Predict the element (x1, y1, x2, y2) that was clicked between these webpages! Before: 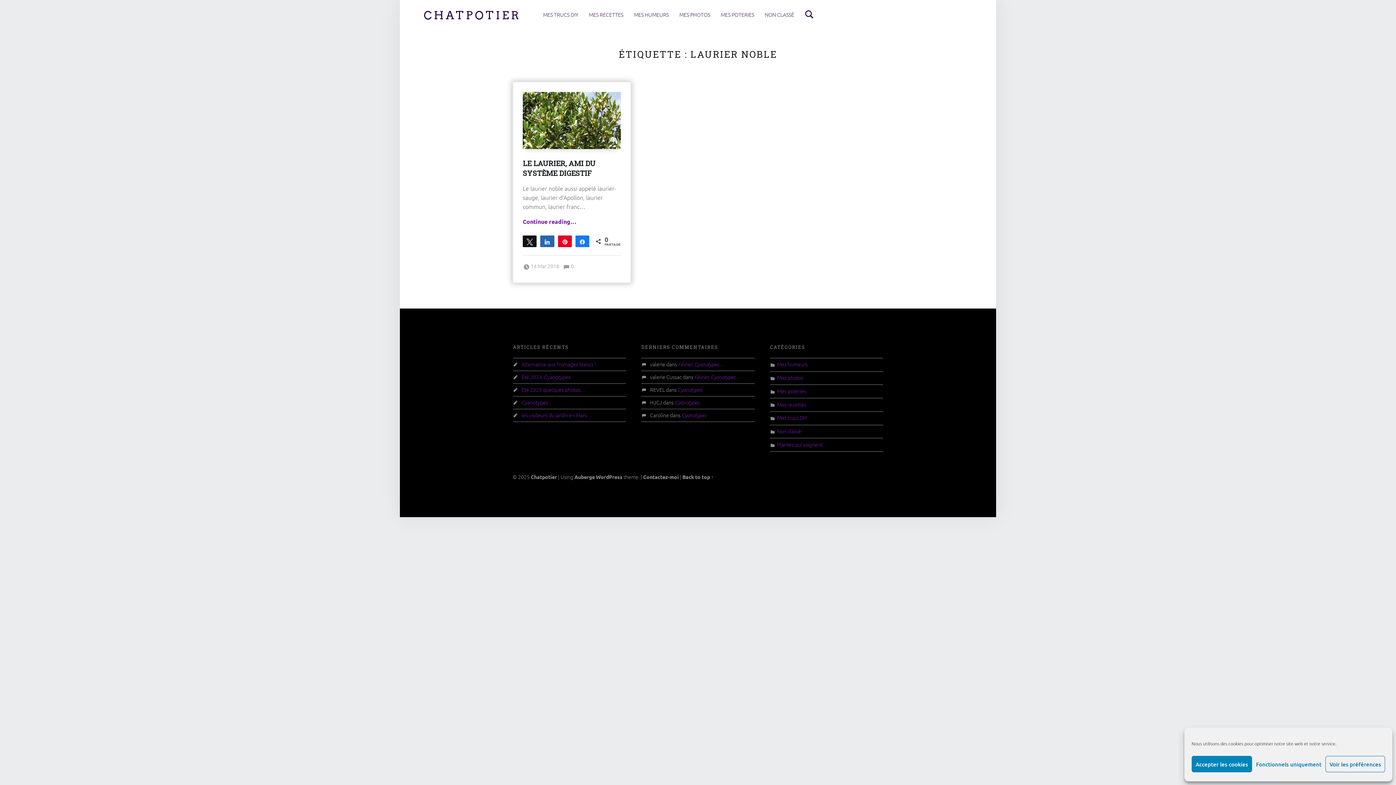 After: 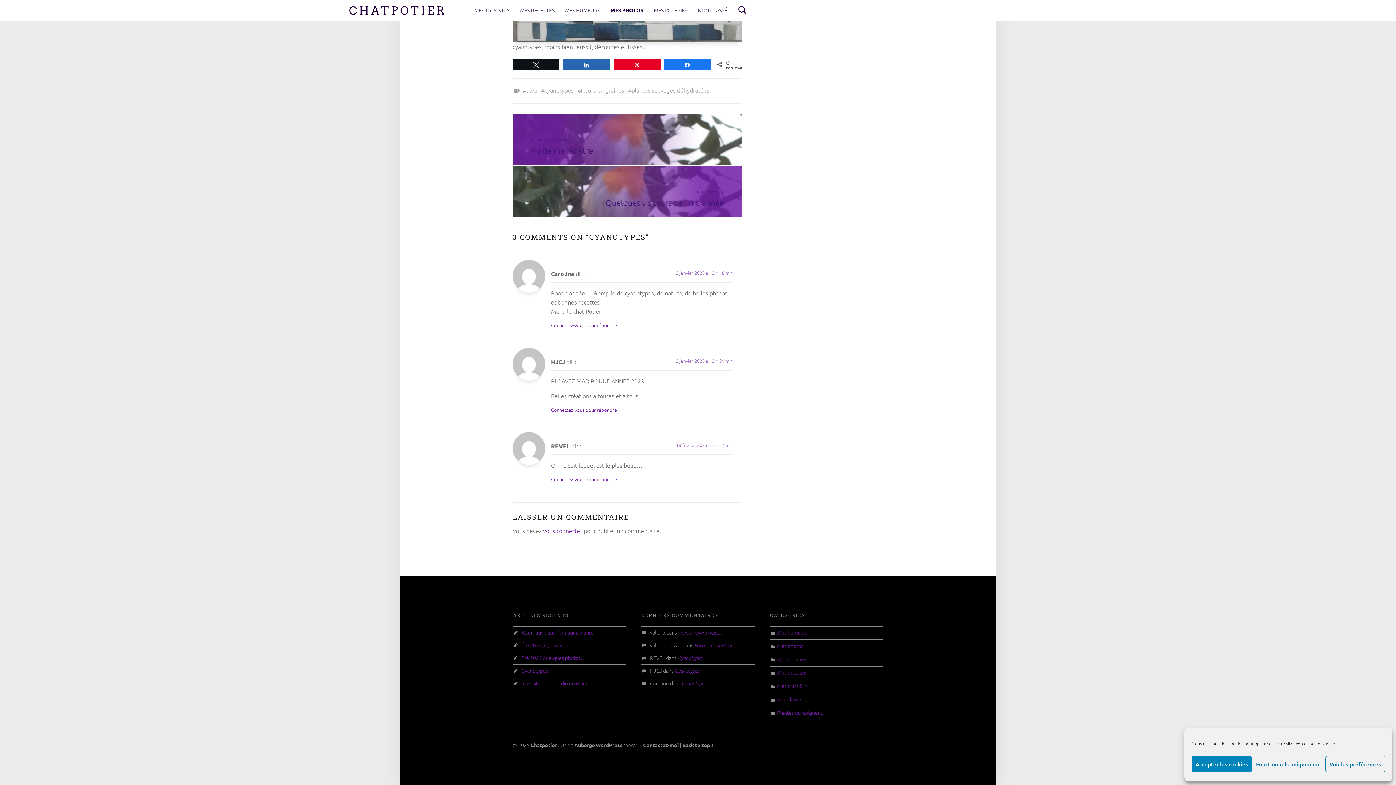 Action: label: Cyanotypes bbox: (674, 399, 699, 405)